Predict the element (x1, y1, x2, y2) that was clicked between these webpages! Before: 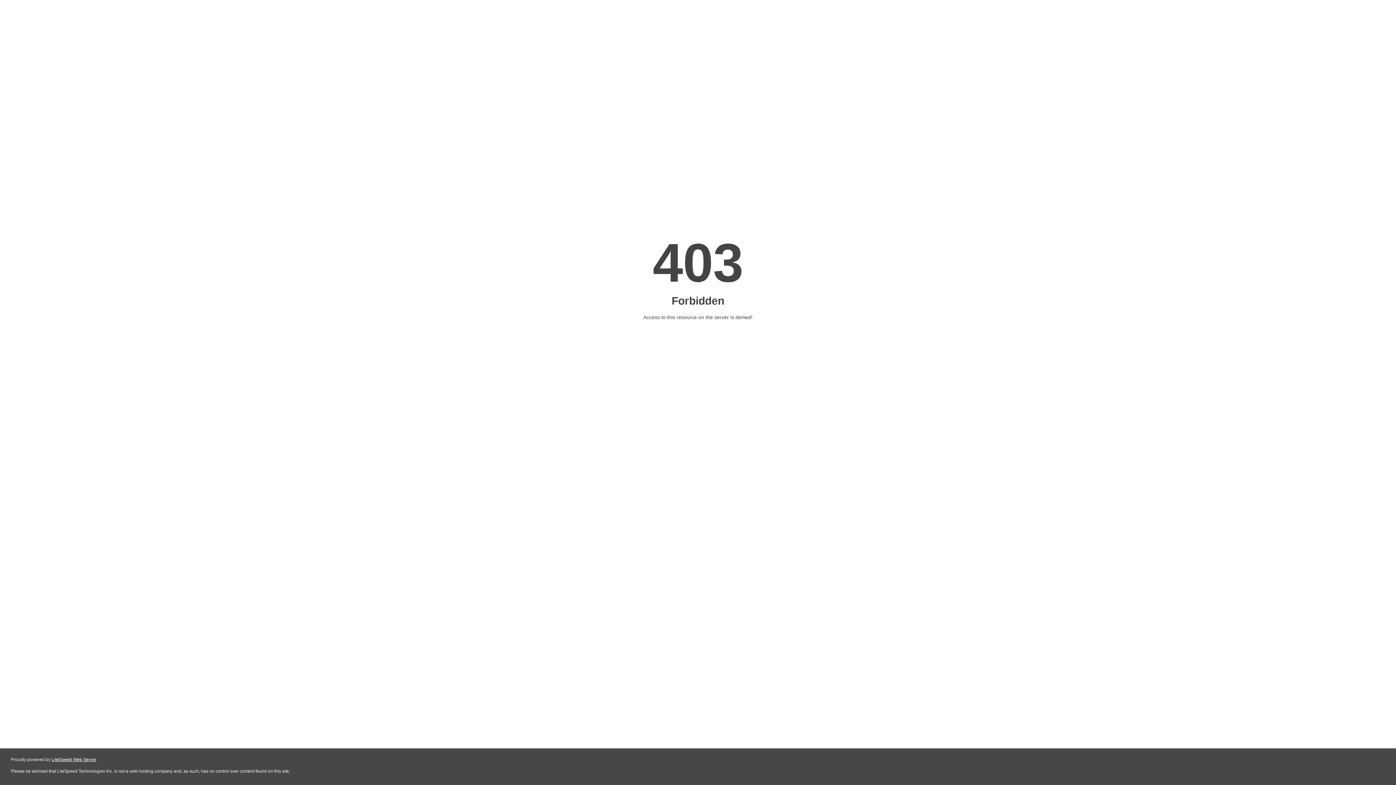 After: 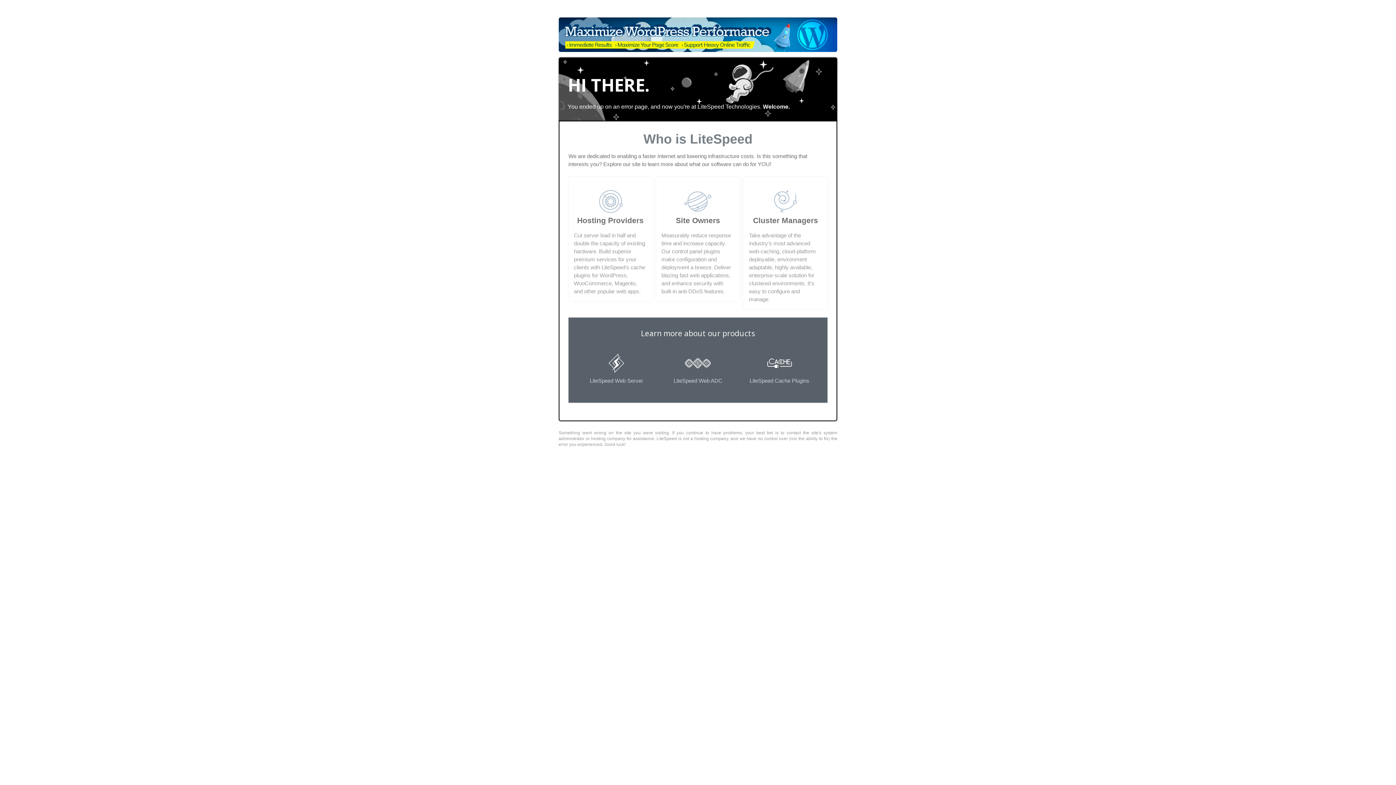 Action: bbox: (51, 757, 96, 762) label: LiteSpeed Web Server